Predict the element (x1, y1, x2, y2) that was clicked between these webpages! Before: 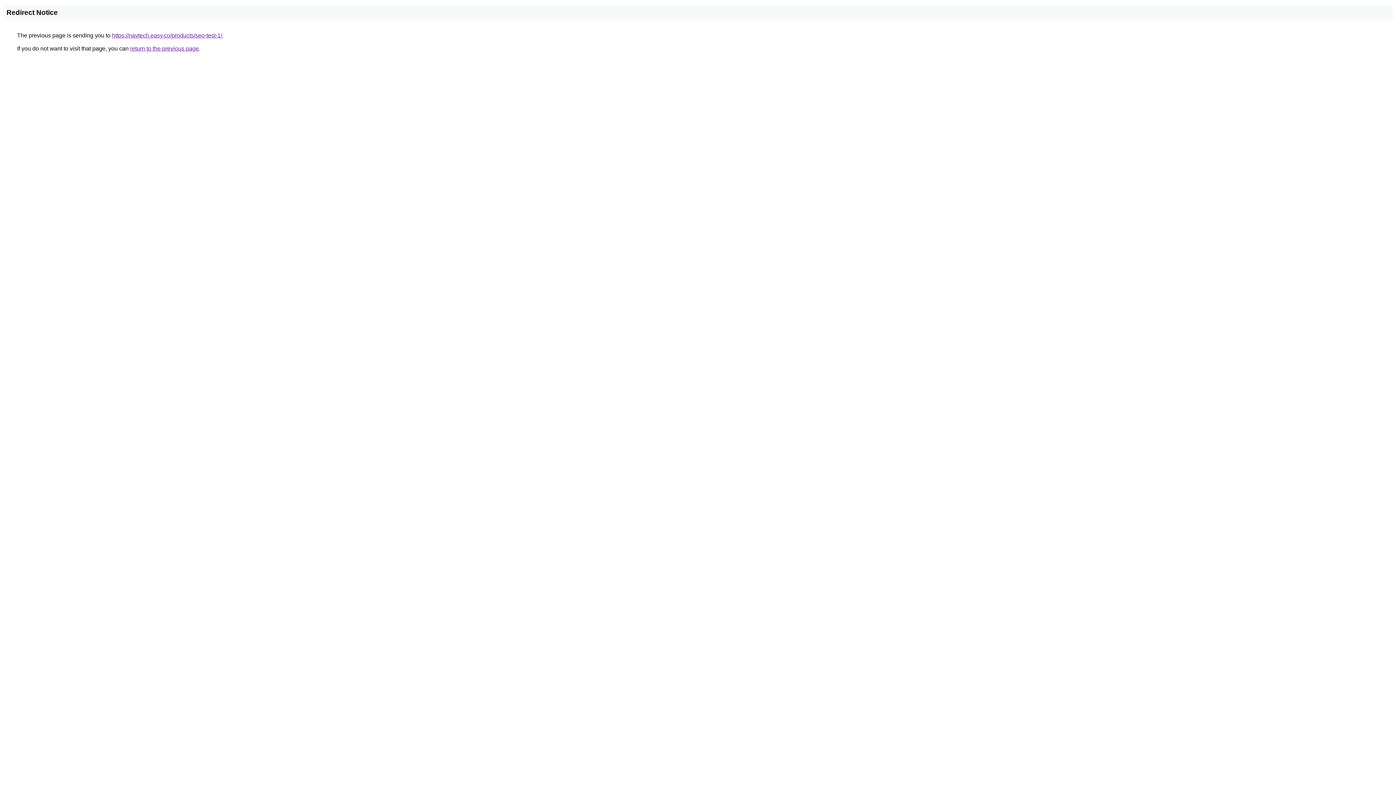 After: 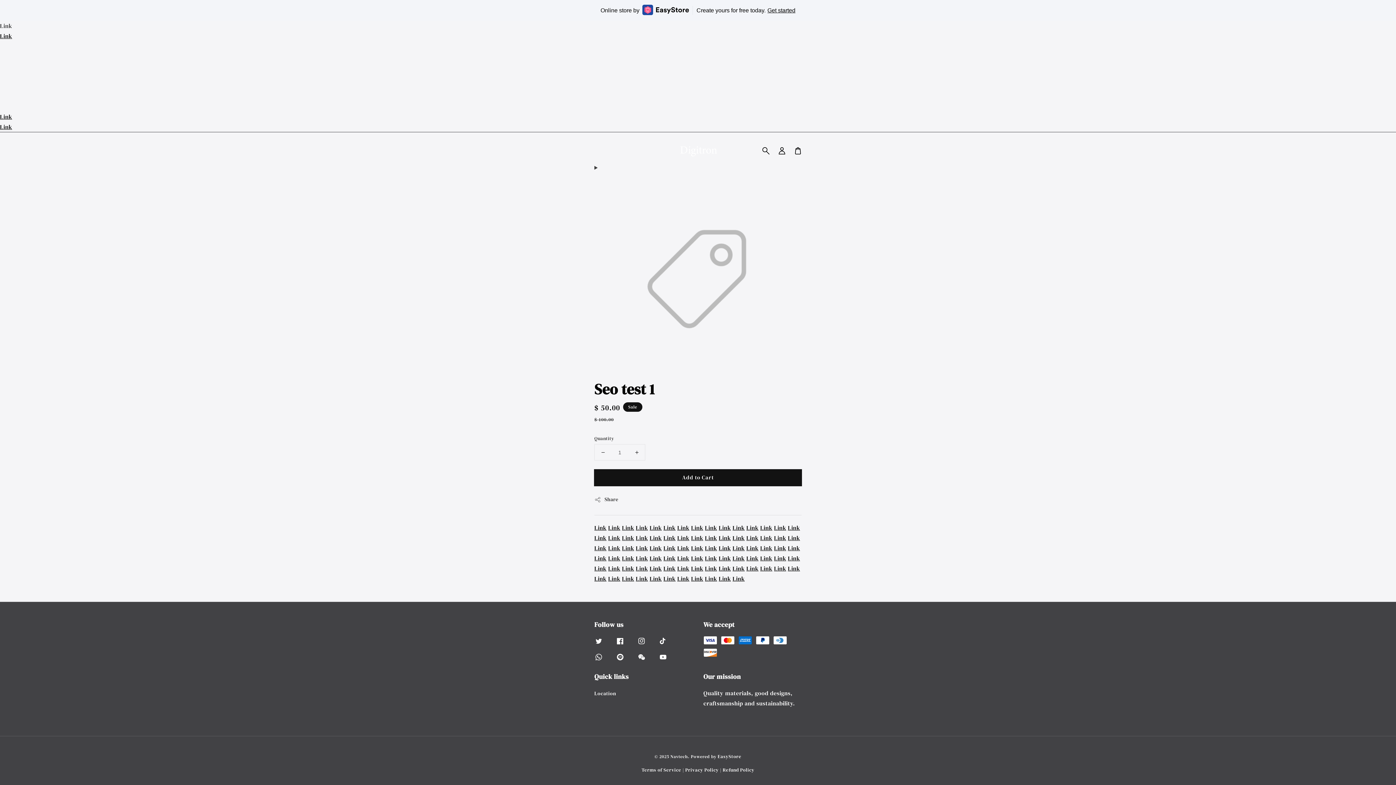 Action: bbox: (112, 32, 222, 38) label: https://navtech.easy.co/products/seo-test-1/